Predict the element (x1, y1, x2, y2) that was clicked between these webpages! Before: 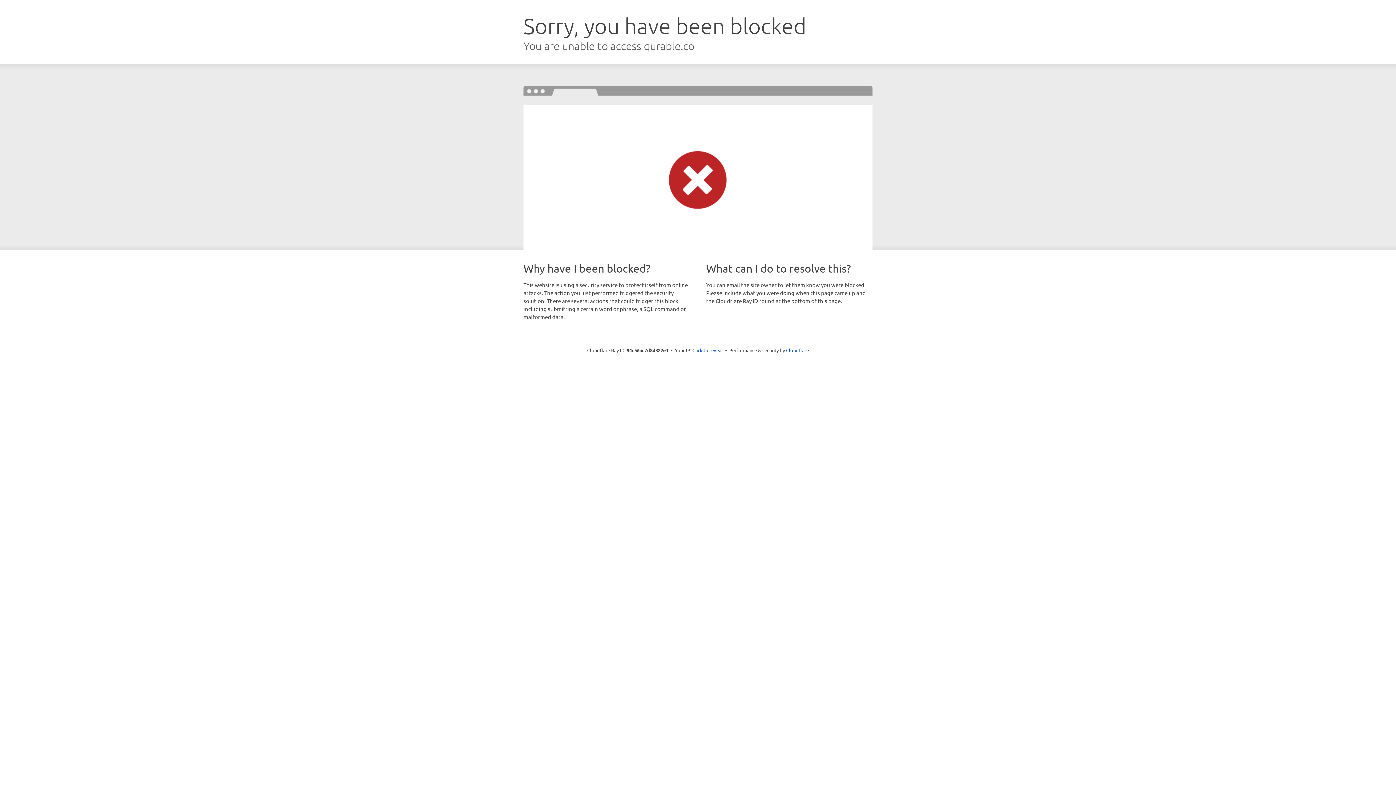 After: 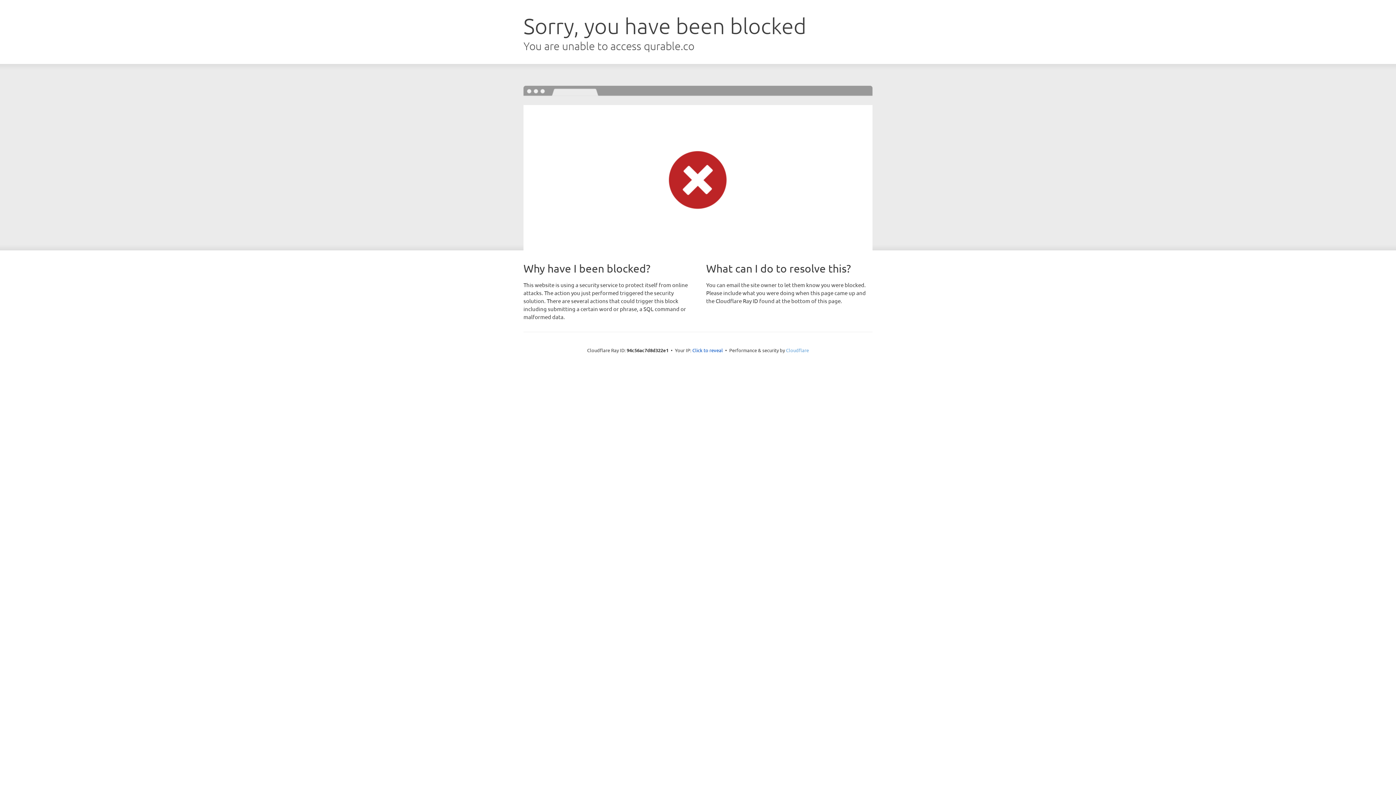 Action: bbox: (786, 347, 809, 353) label: Cloudflare